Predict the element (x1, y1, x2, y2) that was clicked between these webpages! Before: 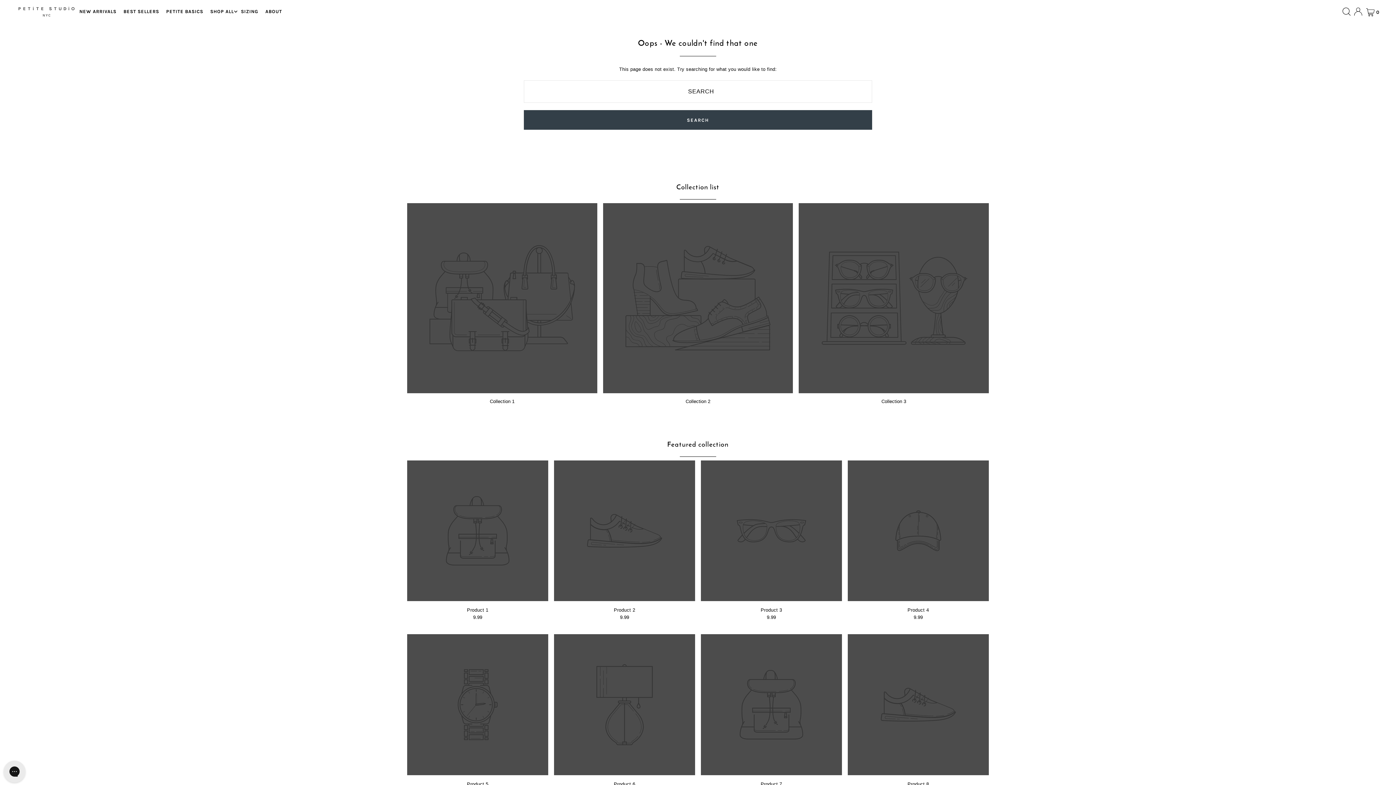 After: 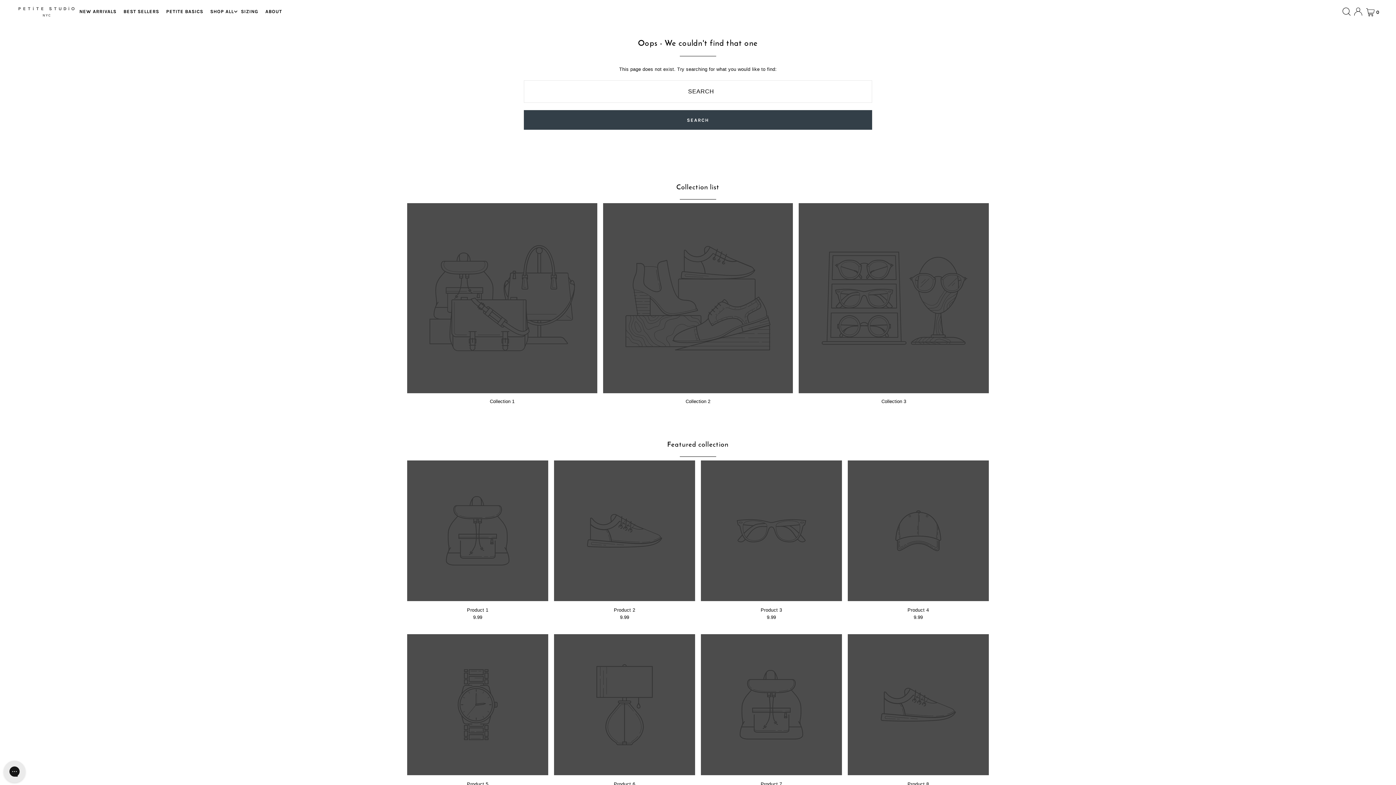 Action: bbox: (407, 203, 597, 393)